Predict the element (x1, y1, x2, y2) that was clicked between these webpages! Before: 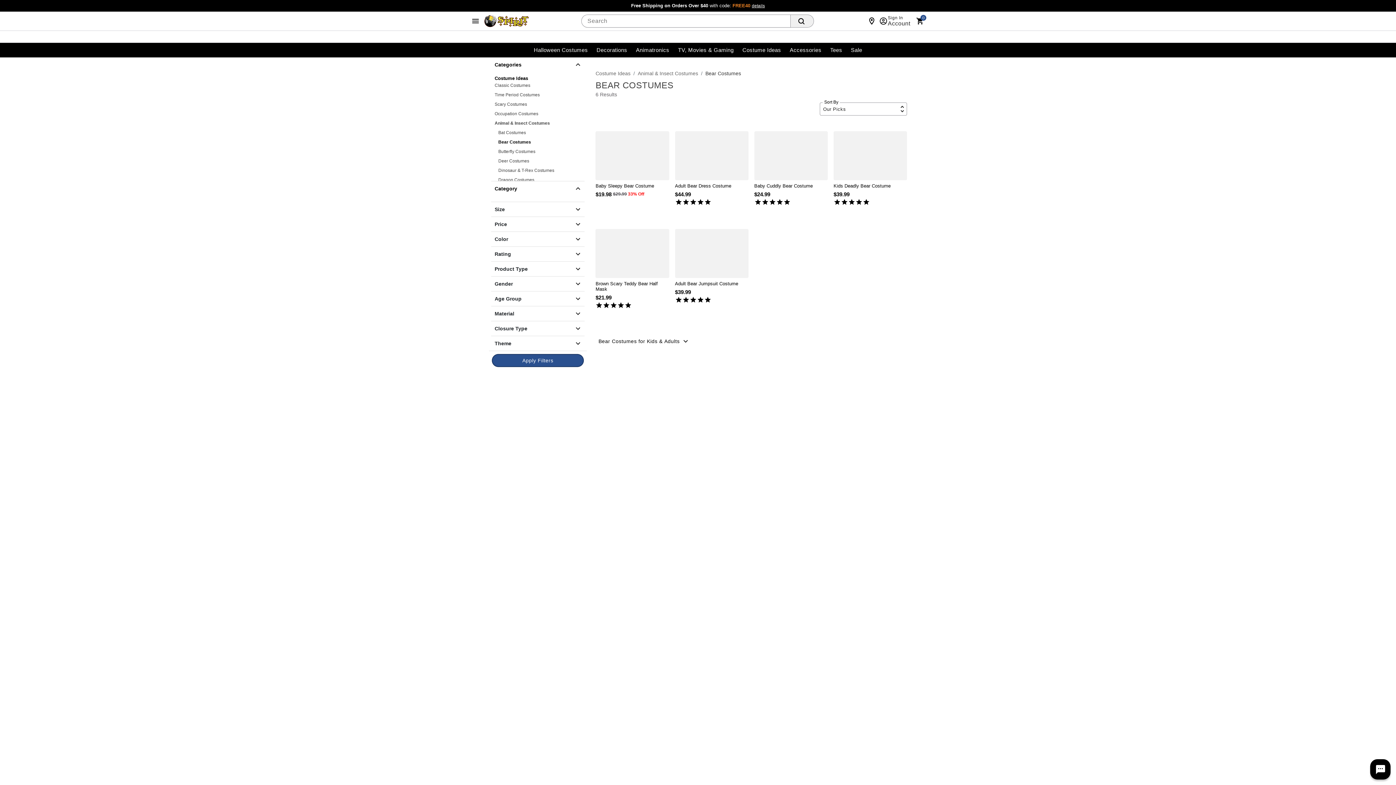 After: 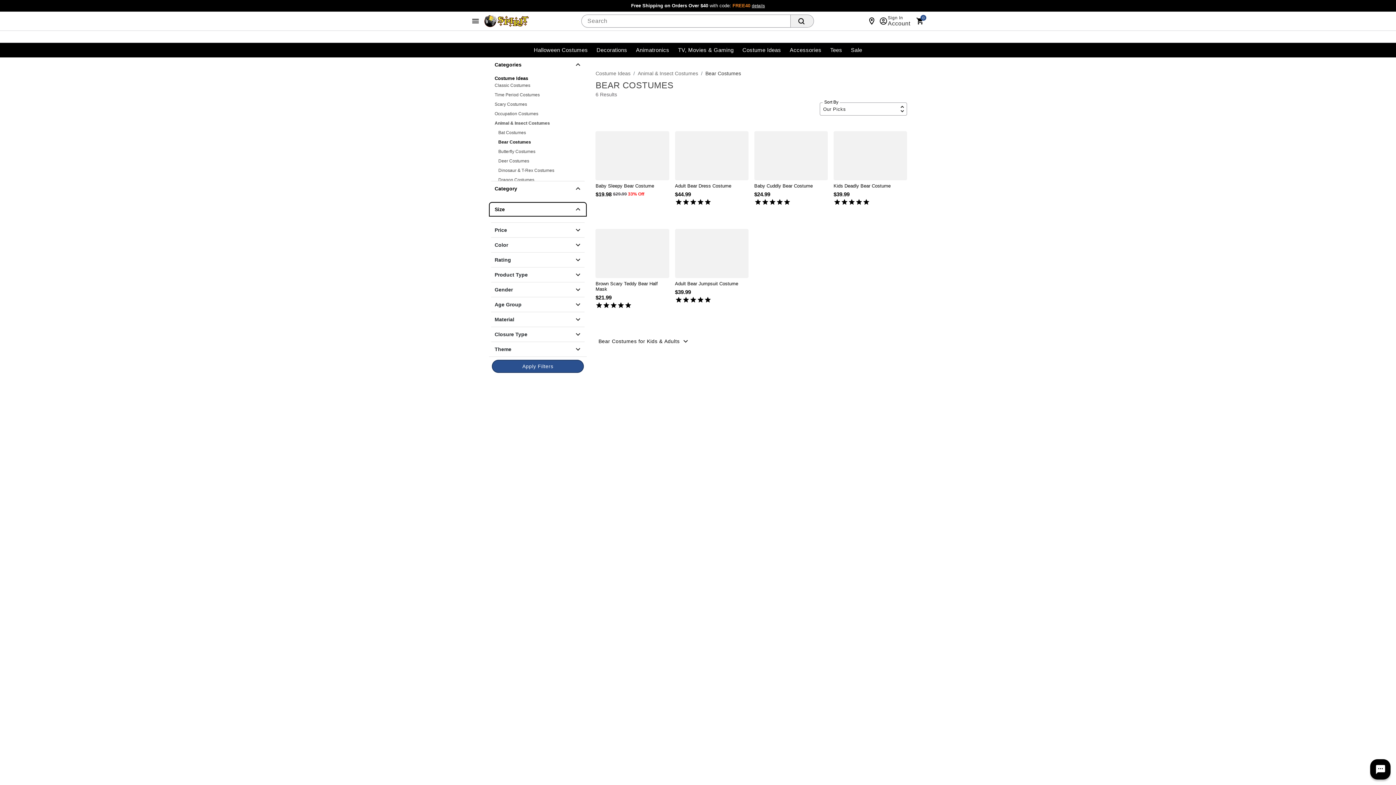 Action: label: Size bbox: (490, 202, 585, 216)